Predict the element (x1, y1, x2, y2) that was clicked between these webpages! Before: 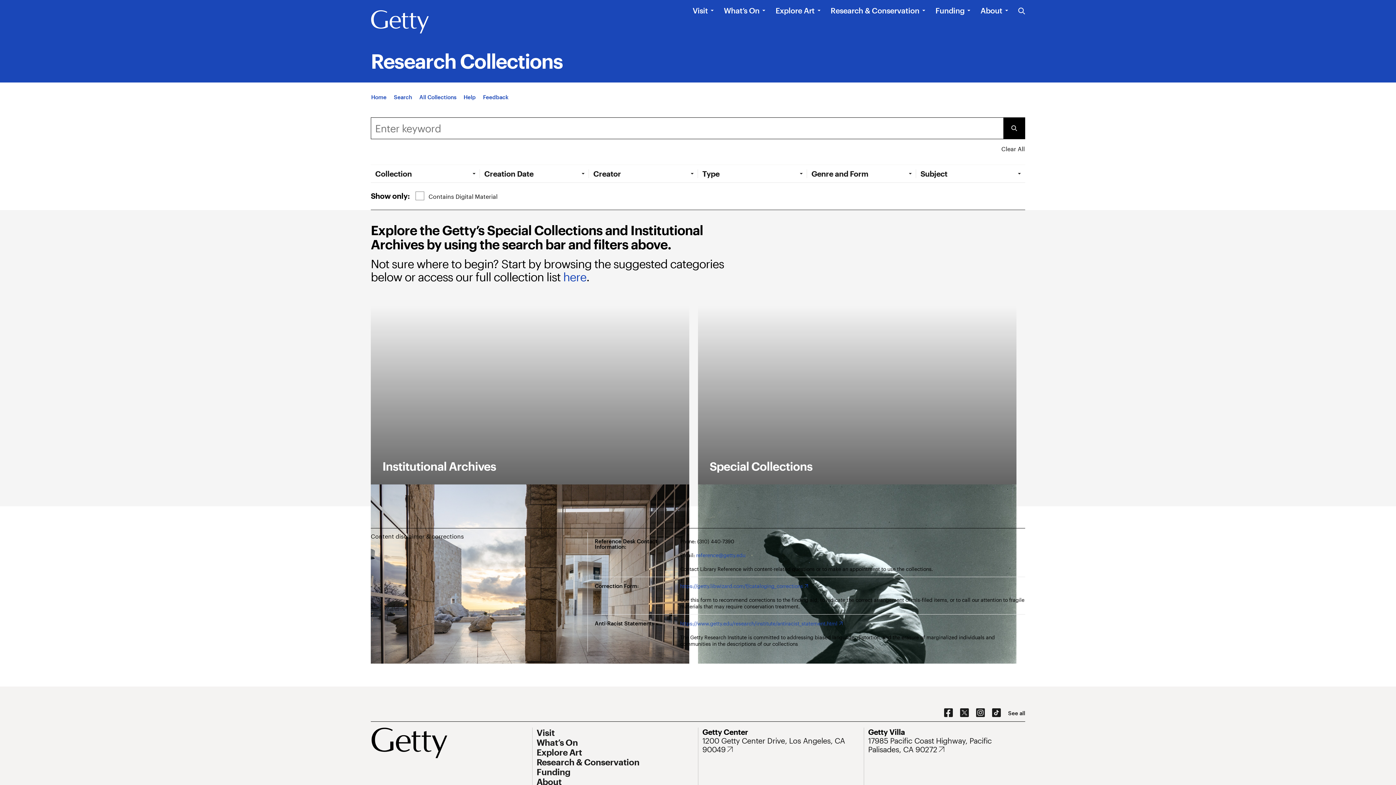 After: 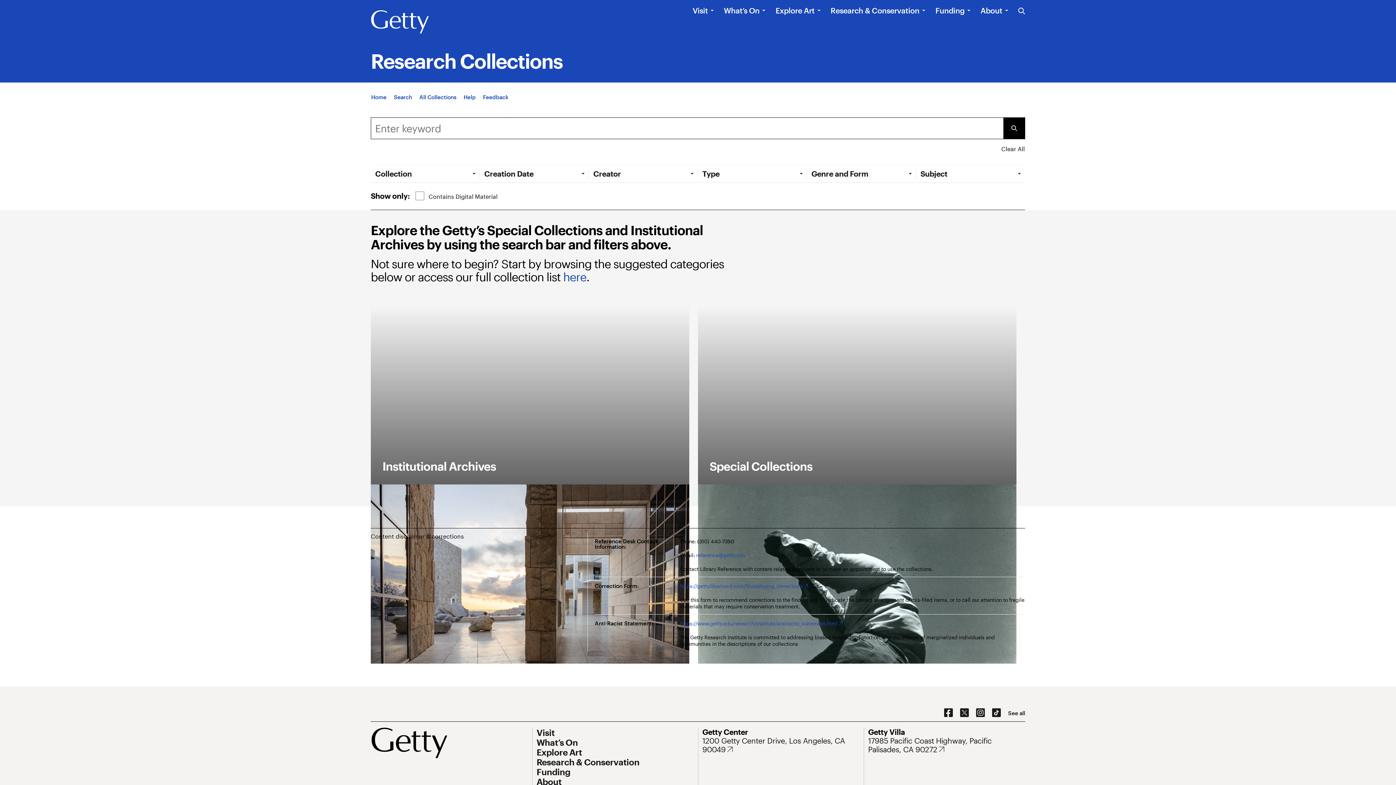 Action: label: Clear All bbox: (998, 143, 1025, 154)